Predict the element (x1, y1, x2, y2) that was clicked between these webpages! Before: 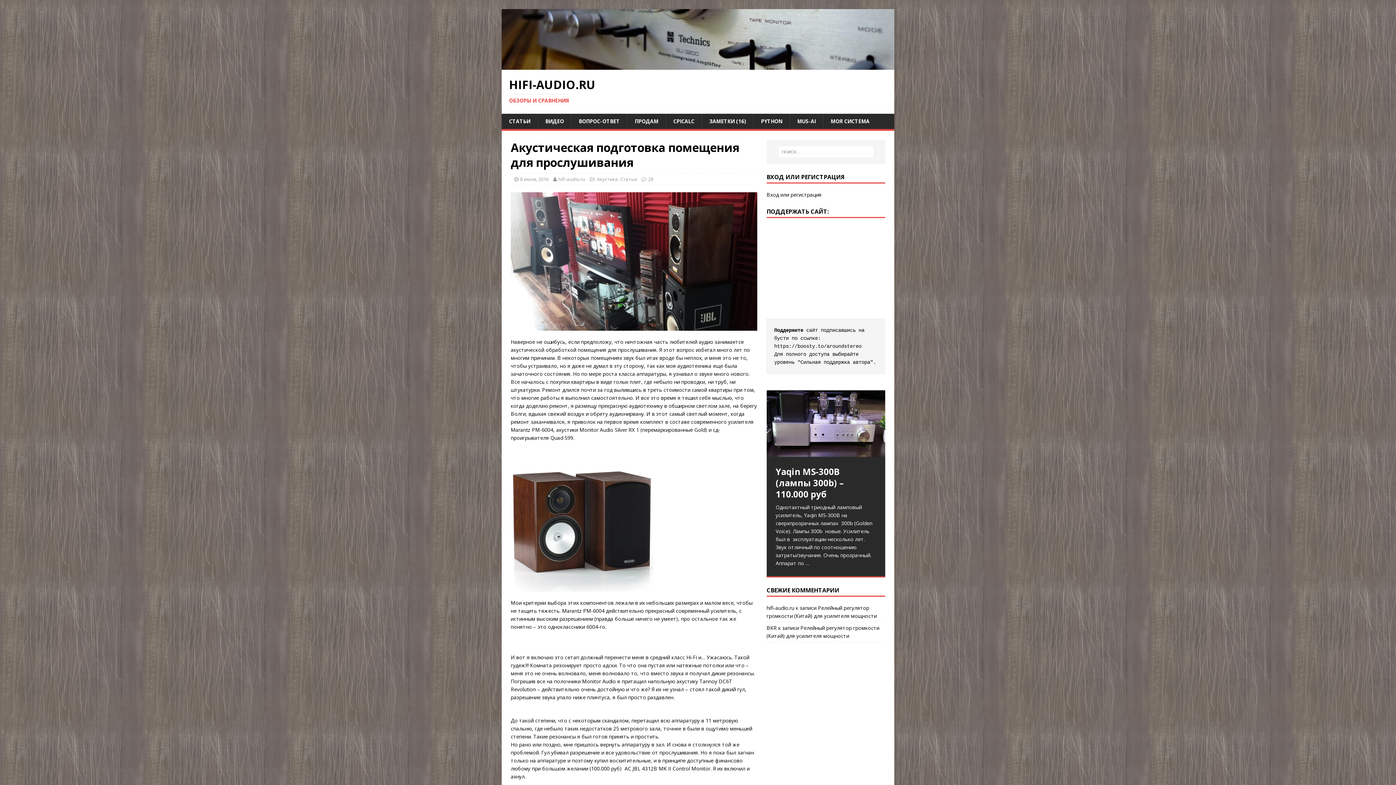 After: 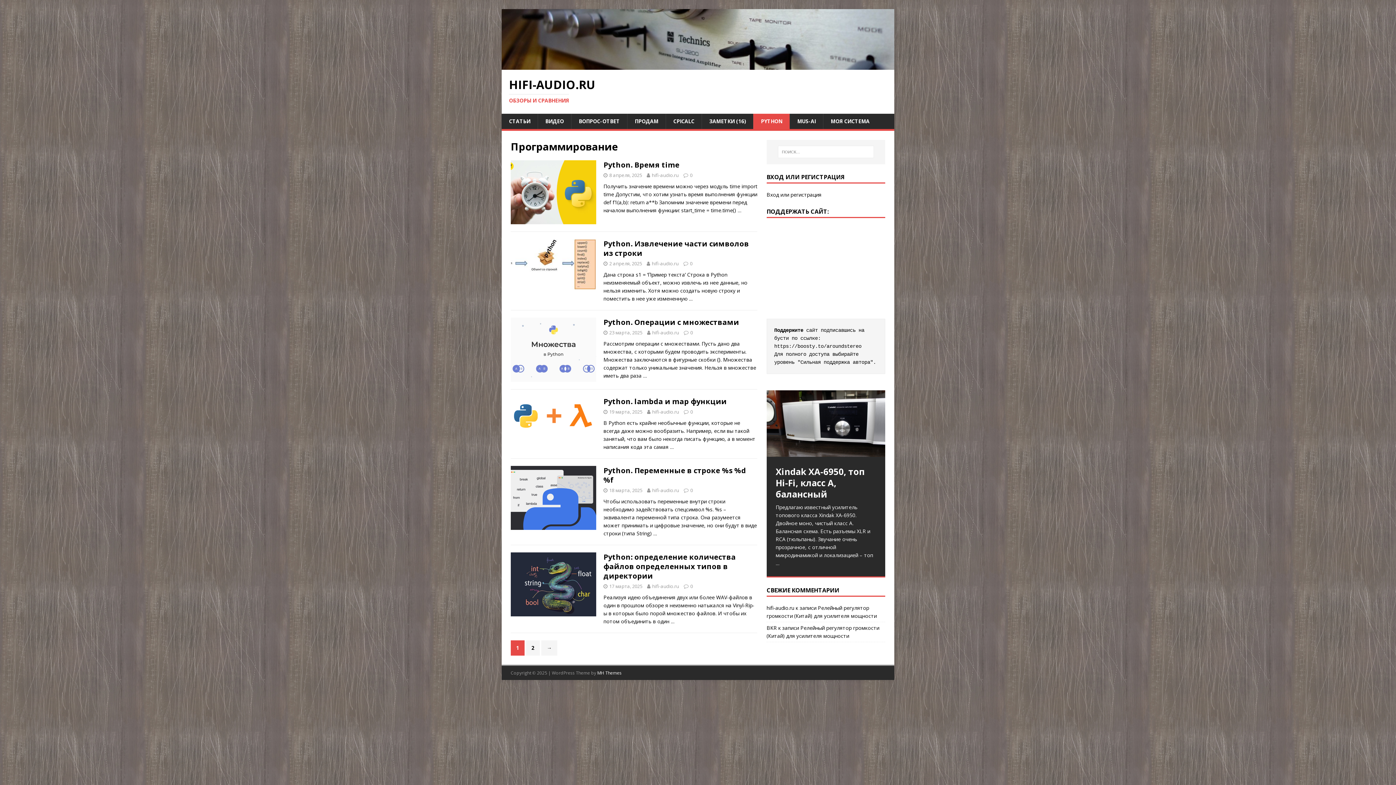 Action: bbox: (753, 113, 789, 129) label: PYTHON